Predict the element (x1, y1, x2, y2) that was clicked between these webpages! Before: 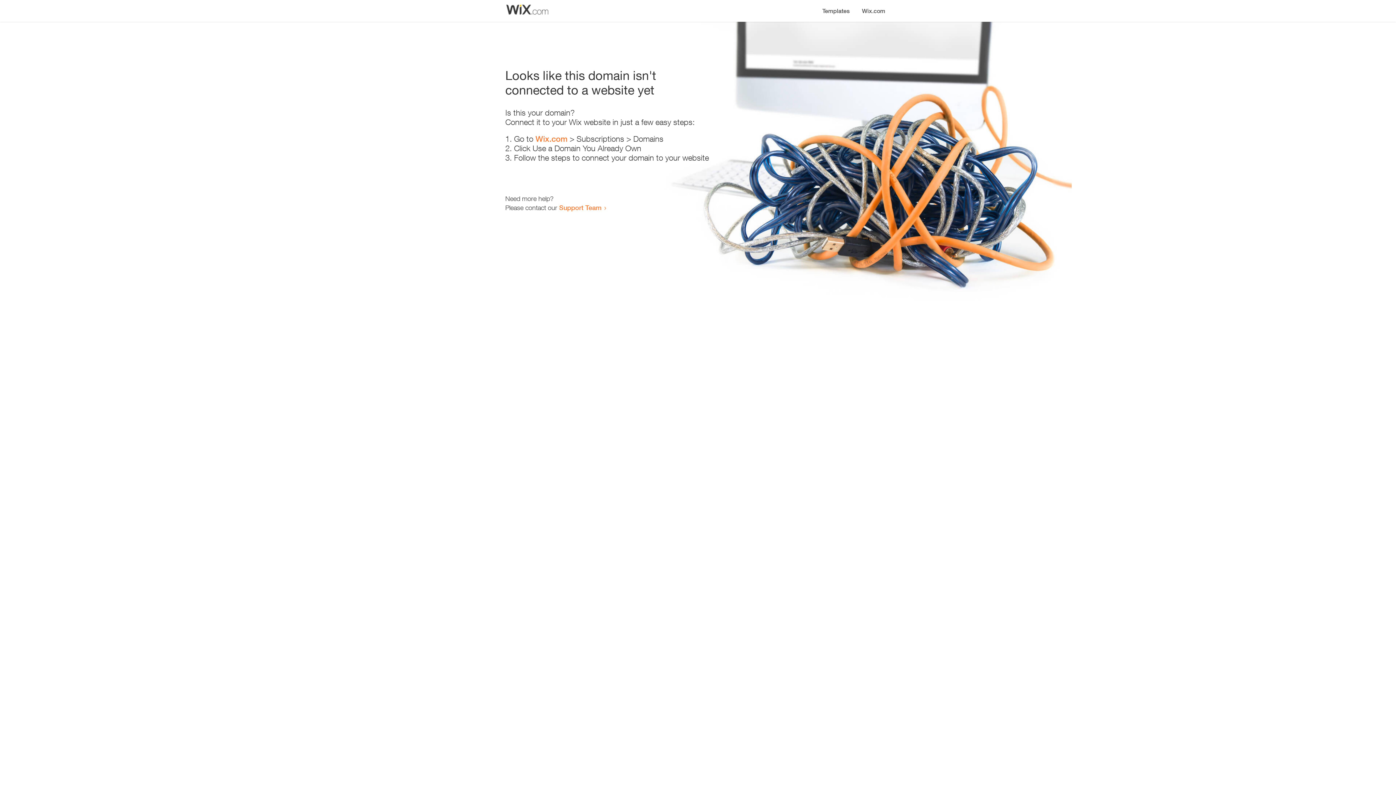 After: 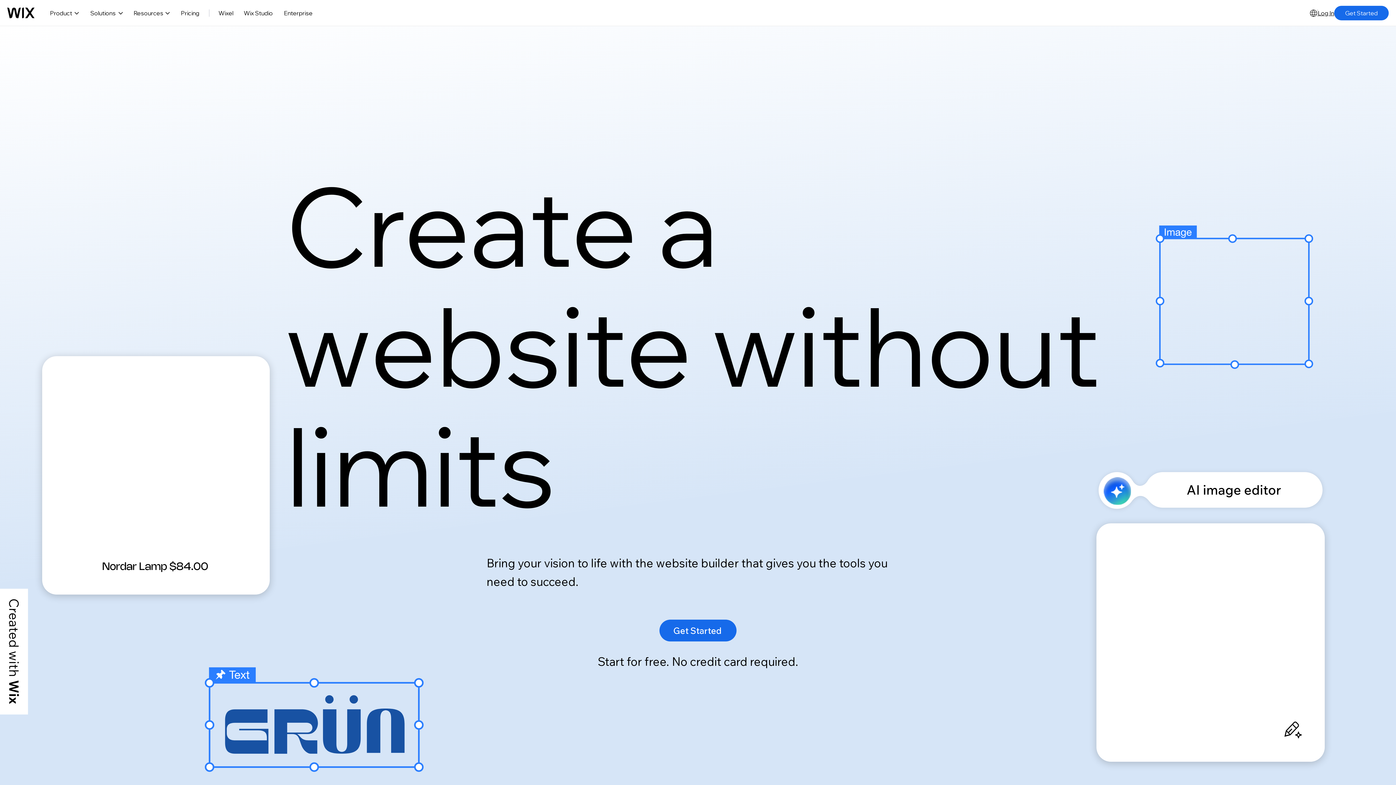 Action: bbox: (535, 134, 567, 143) label: Wix.com